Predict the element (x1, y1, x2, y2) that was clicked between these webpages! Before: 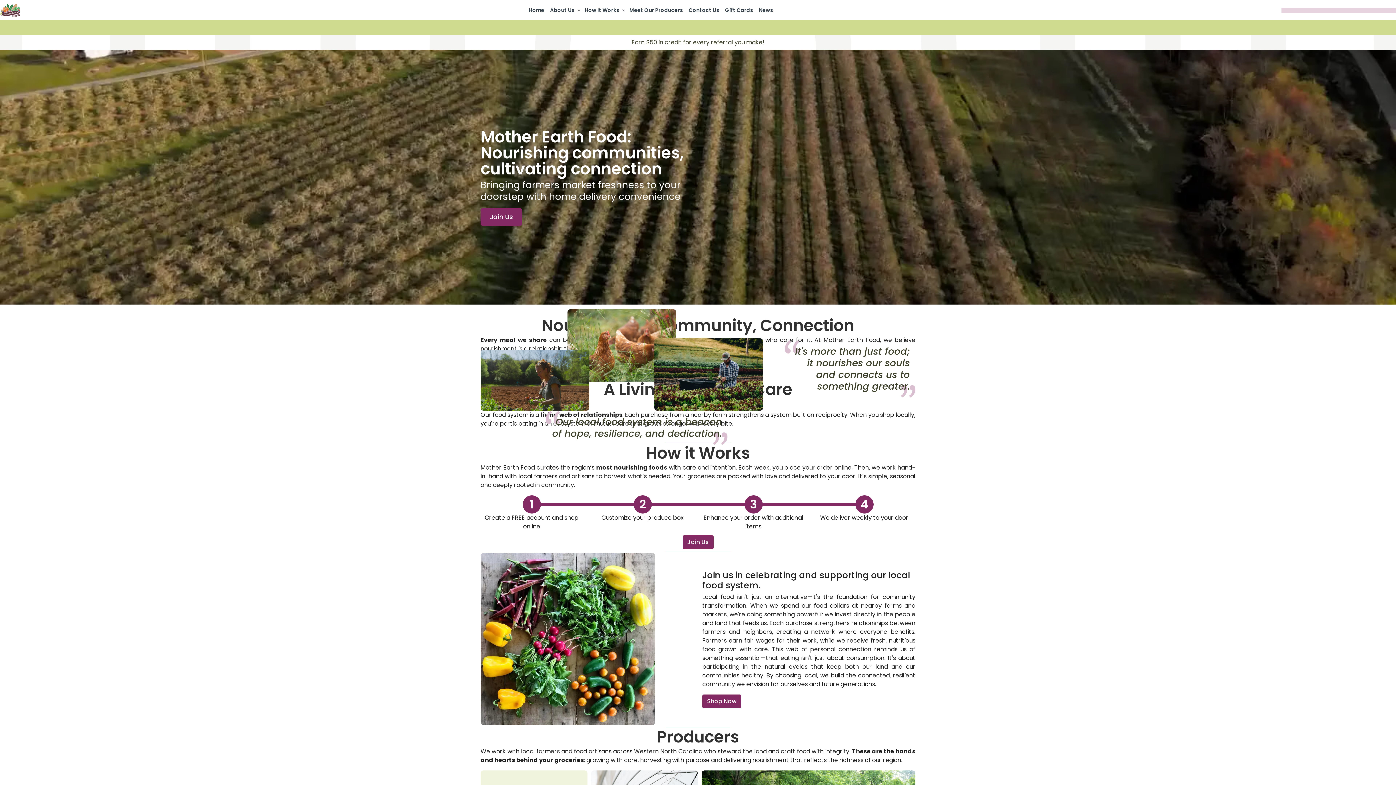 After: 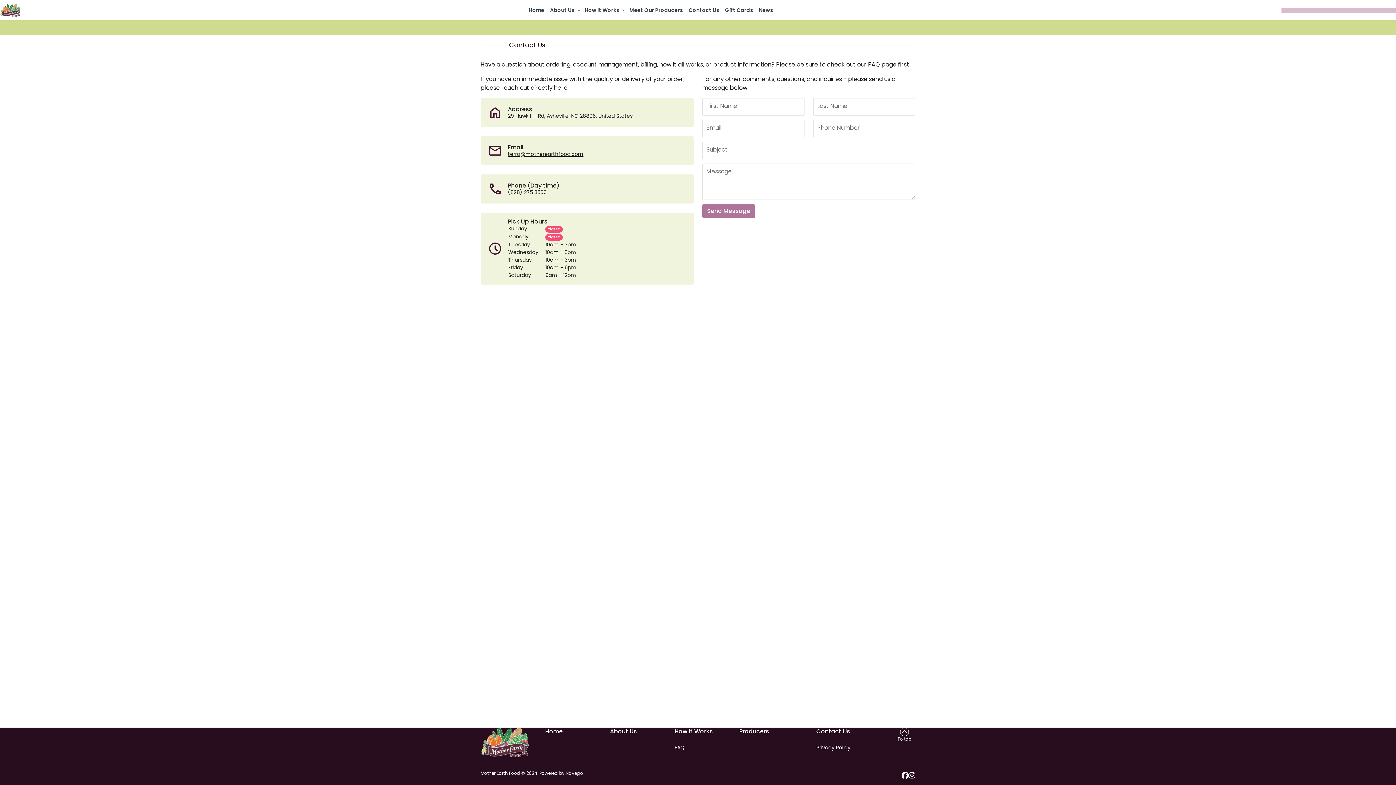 Action: bbox: (685, 3, 722, 16) label: Contact Us